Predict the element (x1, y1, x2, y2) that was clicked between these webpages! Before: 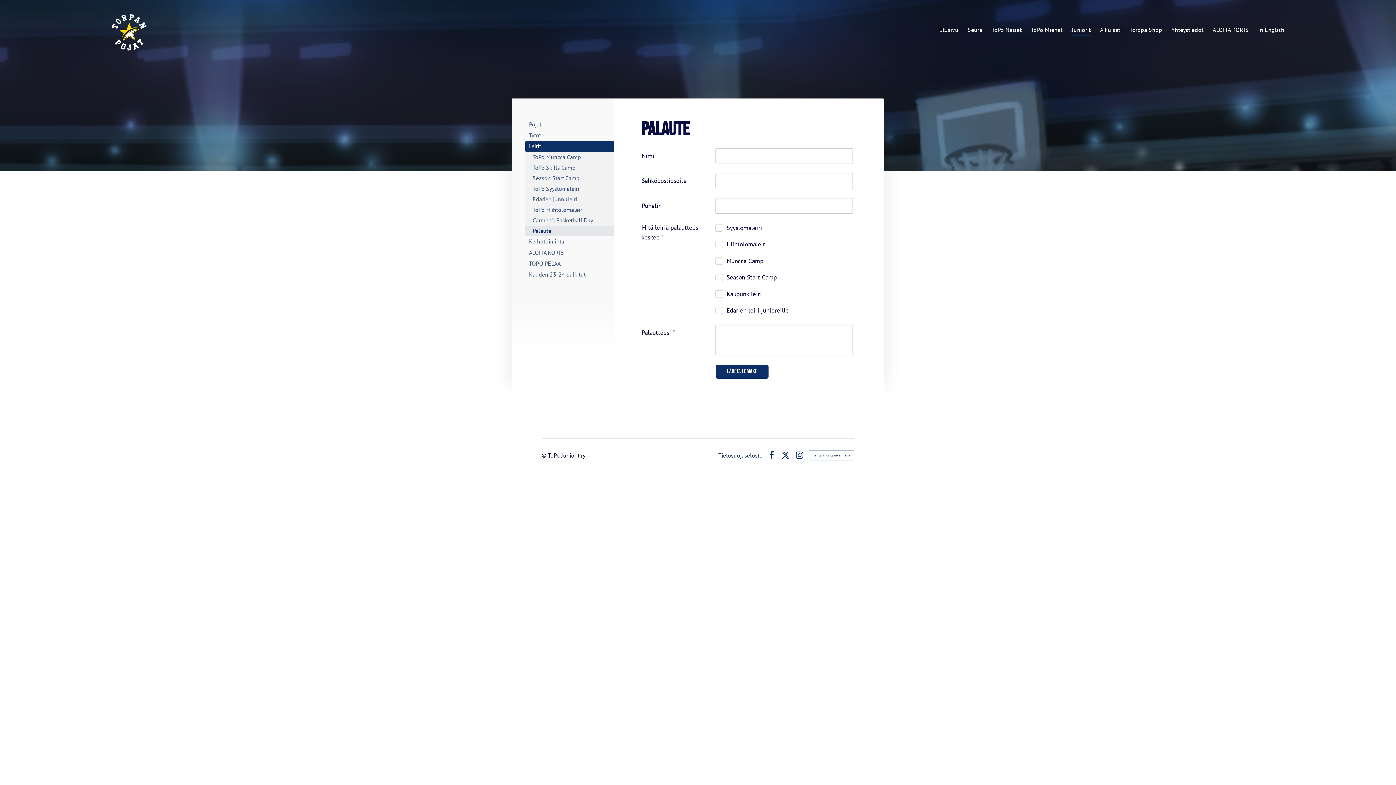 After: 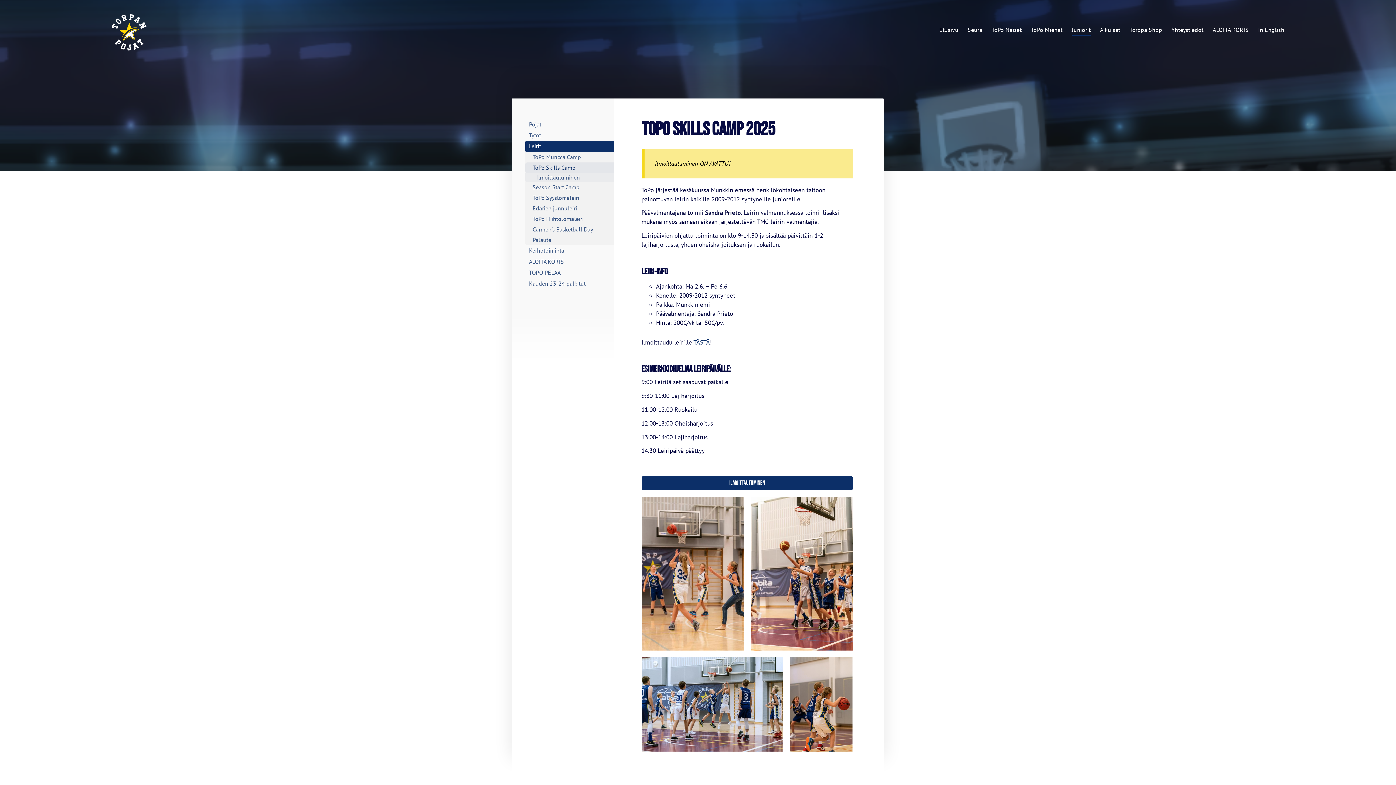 Action: label: ToPo Skills Camp bbox: (525, 162, 614, 173)